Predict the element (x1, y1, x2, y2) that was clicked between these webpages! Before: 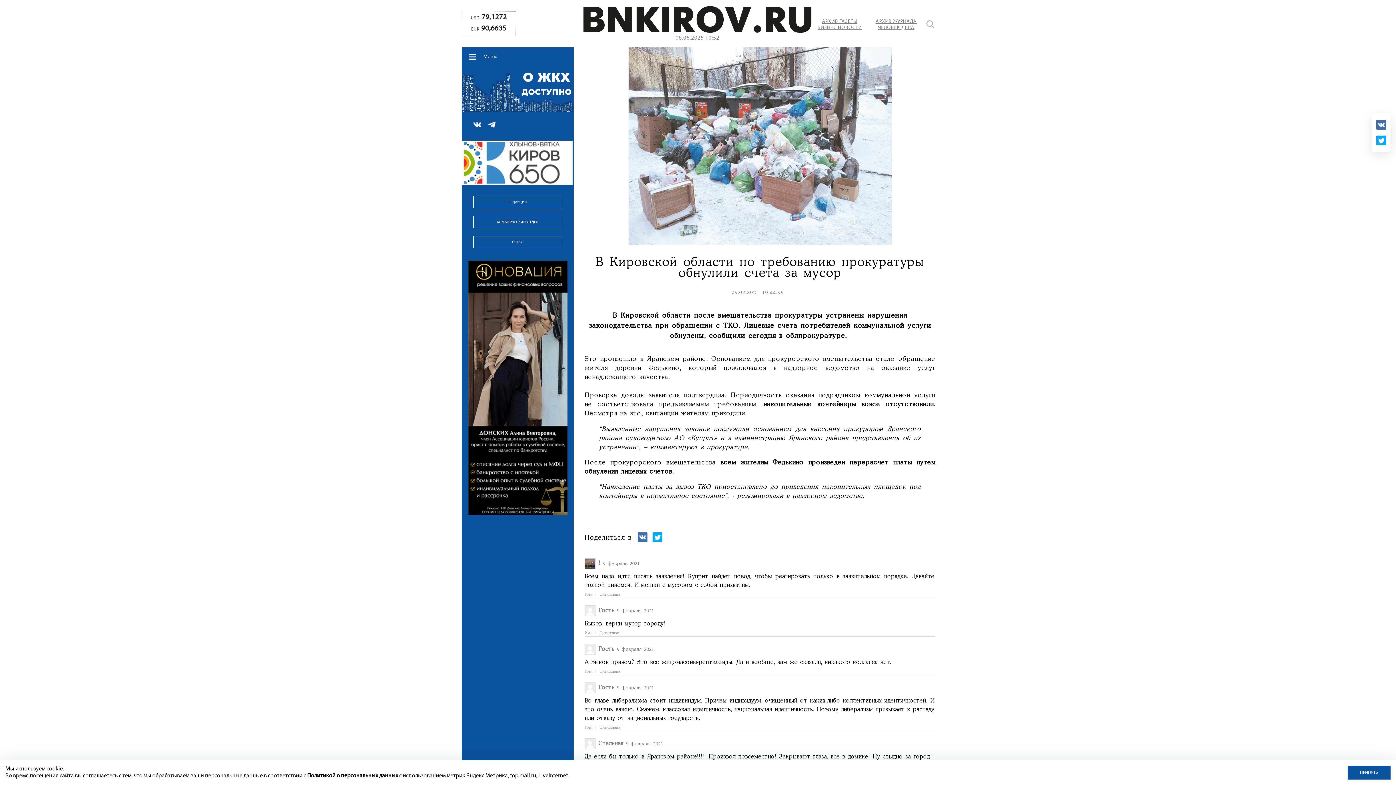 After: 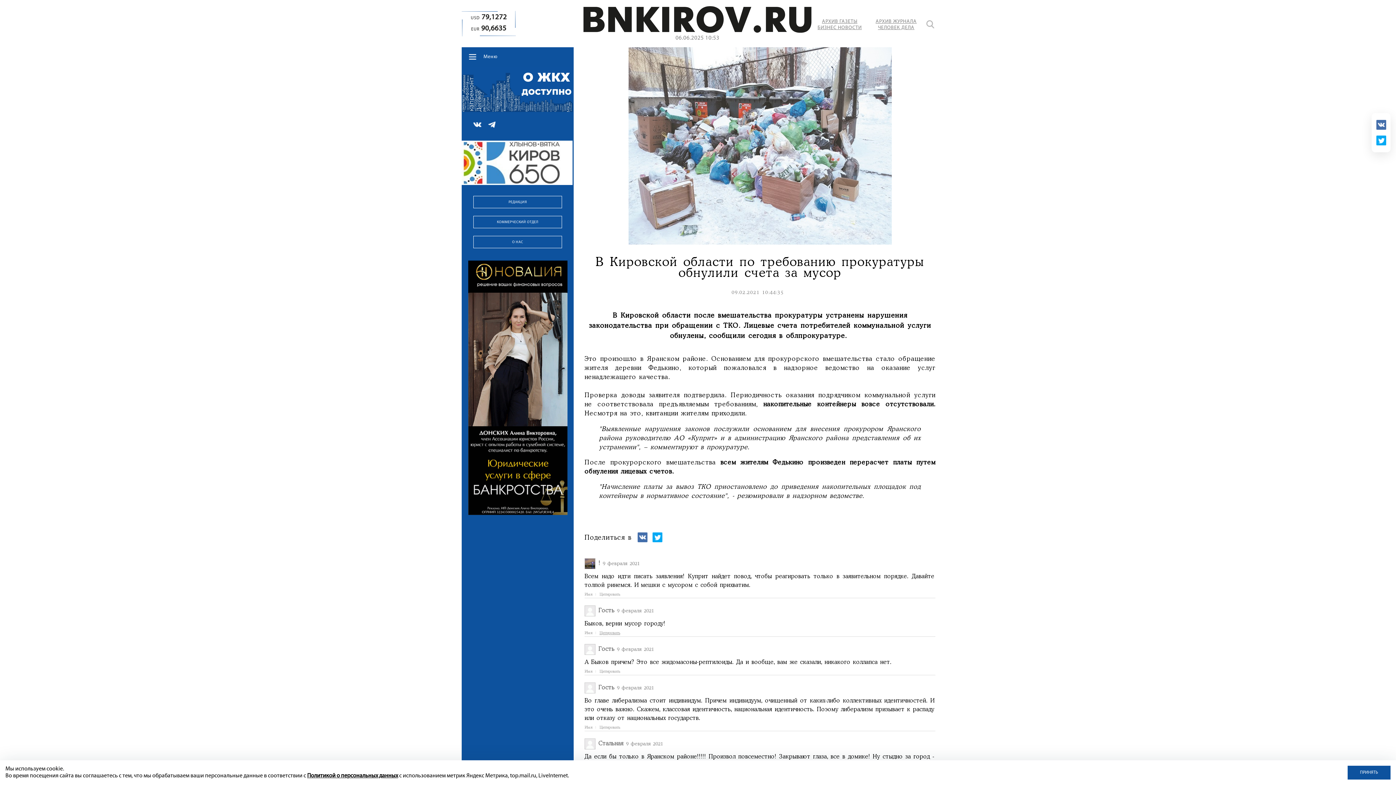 Action: bbox: (599, 631, 620, 635) label: Цитировать